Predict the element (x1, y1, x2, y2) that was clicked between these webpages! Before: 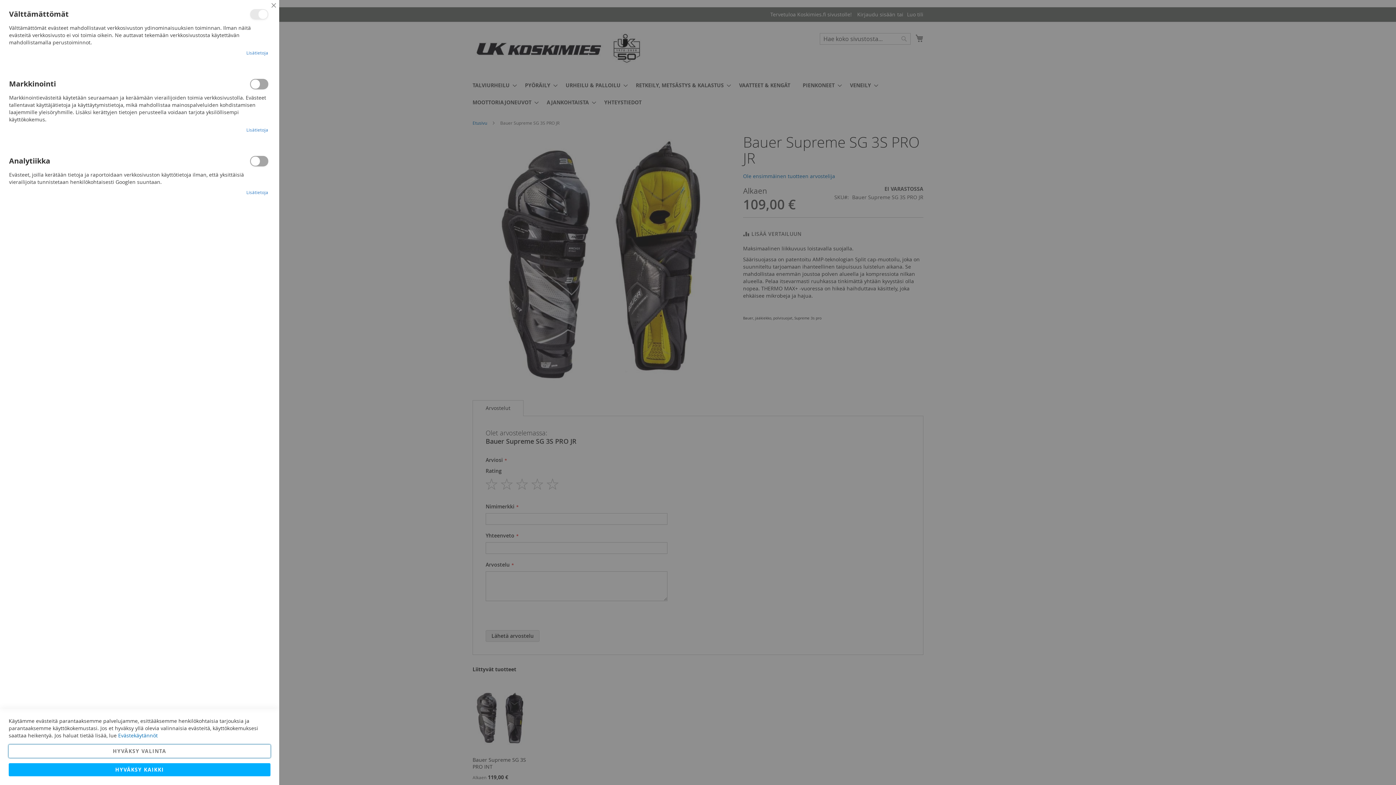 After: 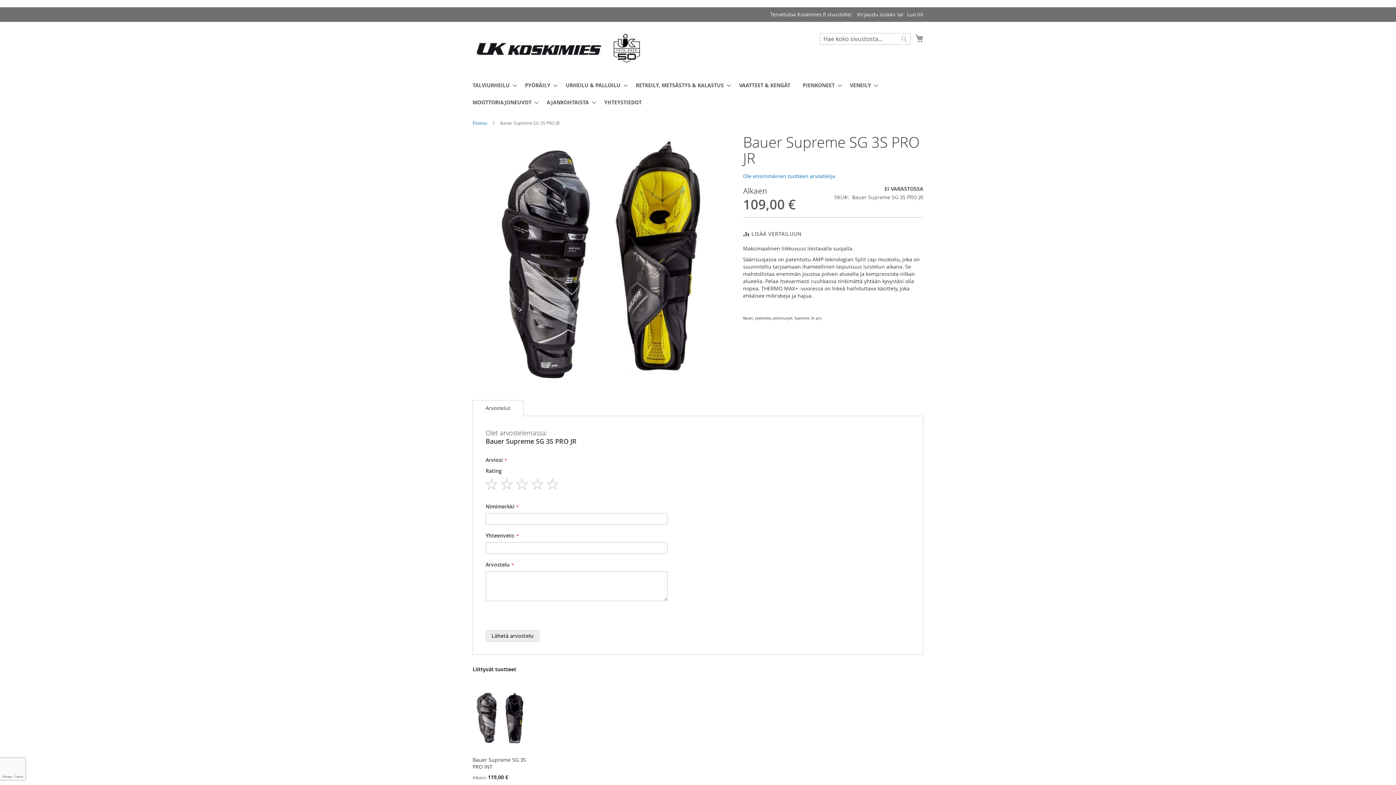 Action: label: HYVÄKSY VALINTA bbox: (8, 745, 270, 758)